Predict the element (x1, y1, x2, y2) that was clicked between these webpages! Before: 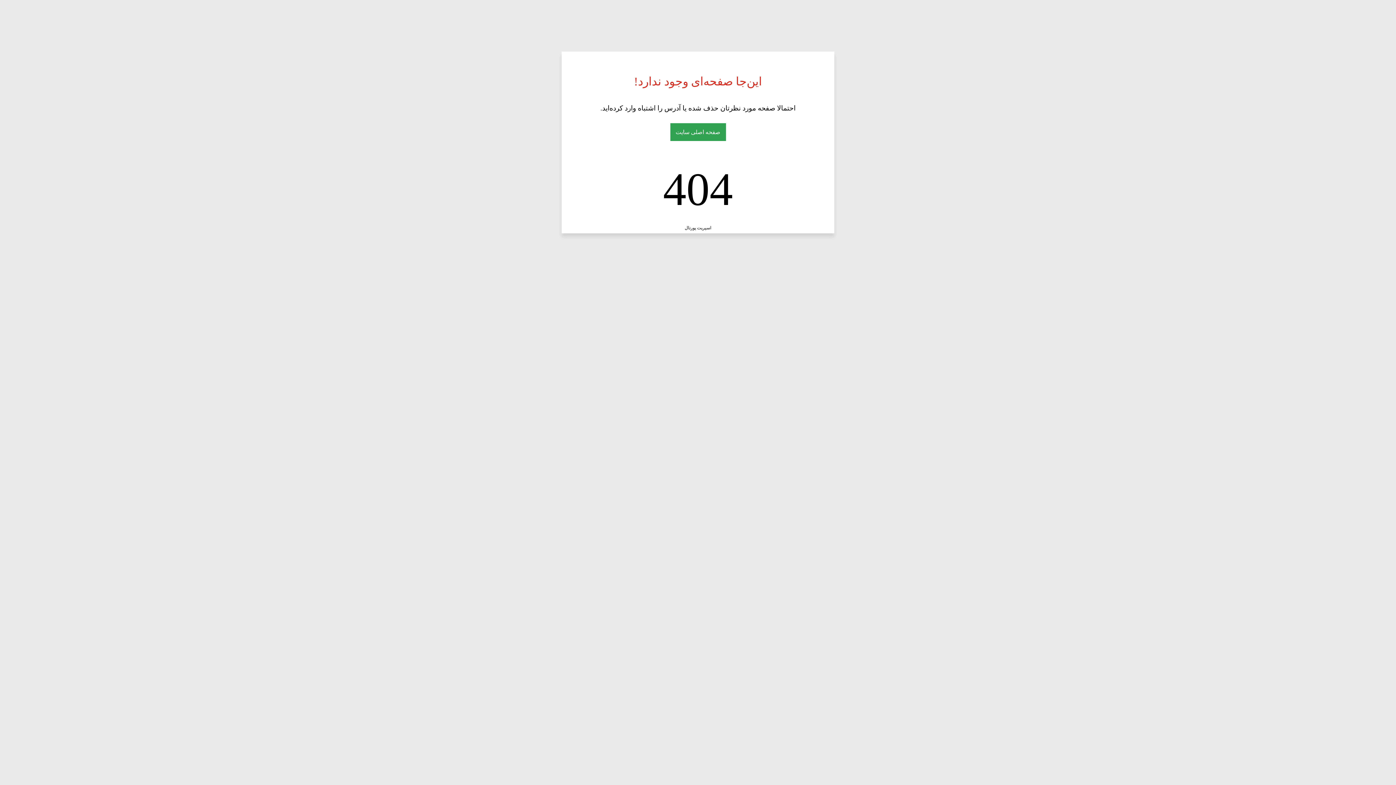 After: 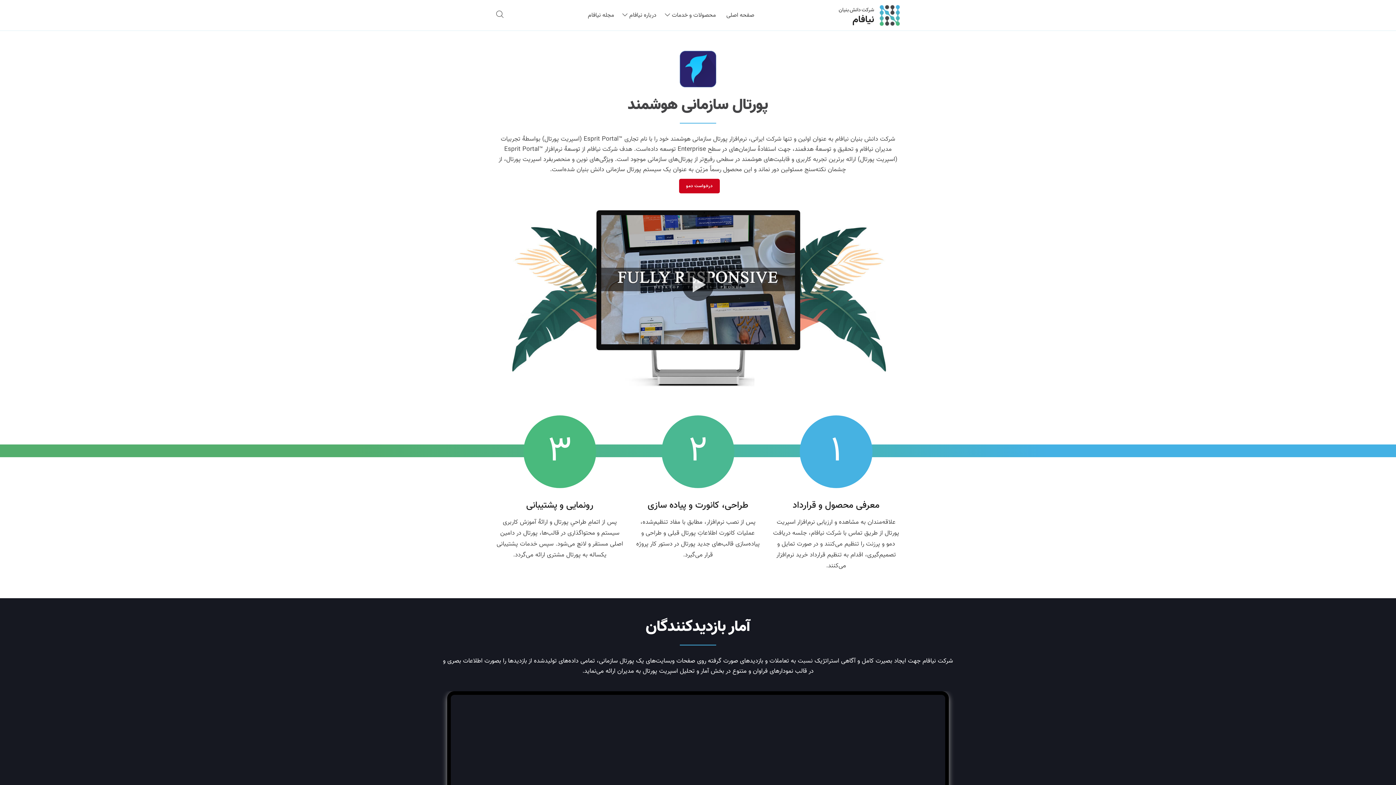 Action: label: اسپریت پورتال bbox: (684, 225, 711, 230)